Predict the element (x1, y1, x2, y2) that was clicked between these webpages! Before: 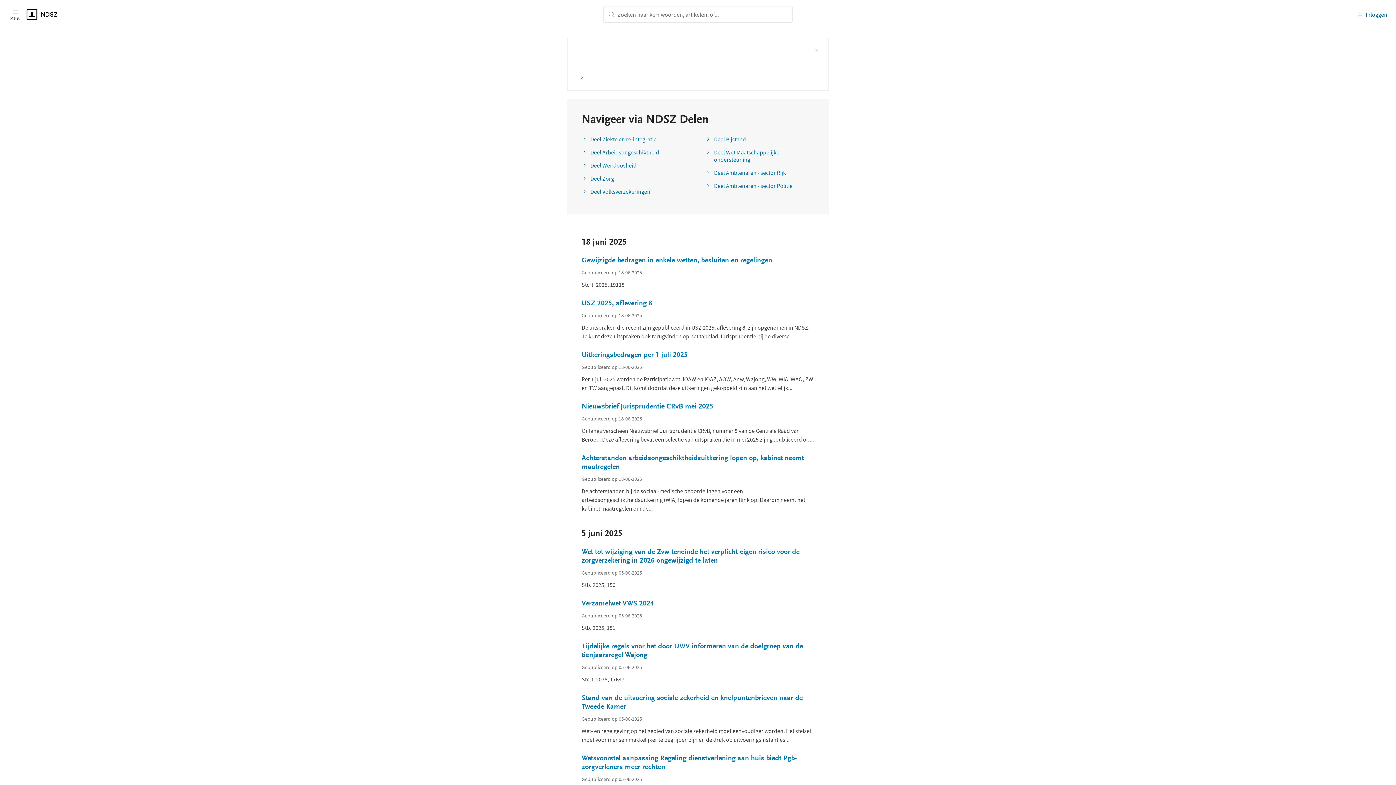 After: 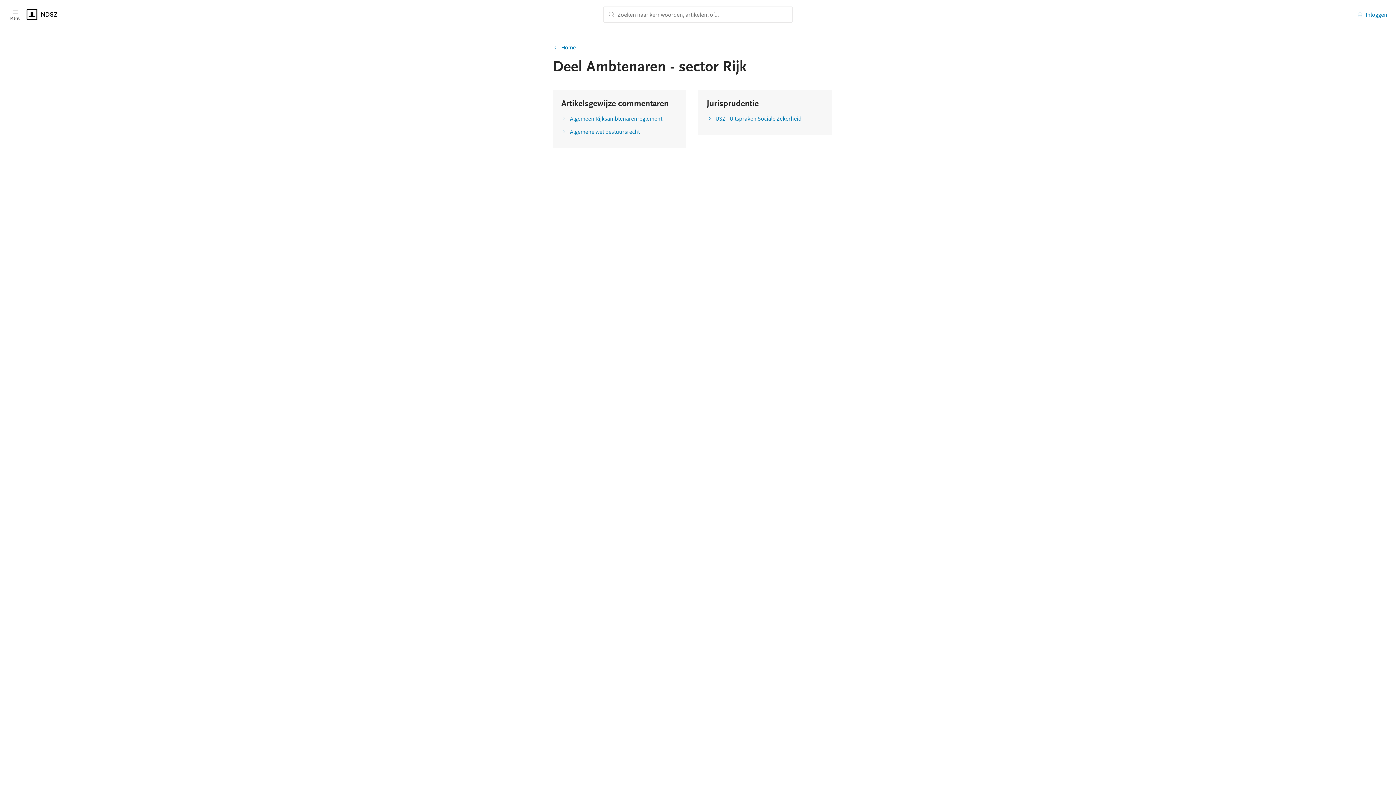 Action: label: Deel Ambtenaren - sector Rijk bbox: (705, 169, 786, 176)